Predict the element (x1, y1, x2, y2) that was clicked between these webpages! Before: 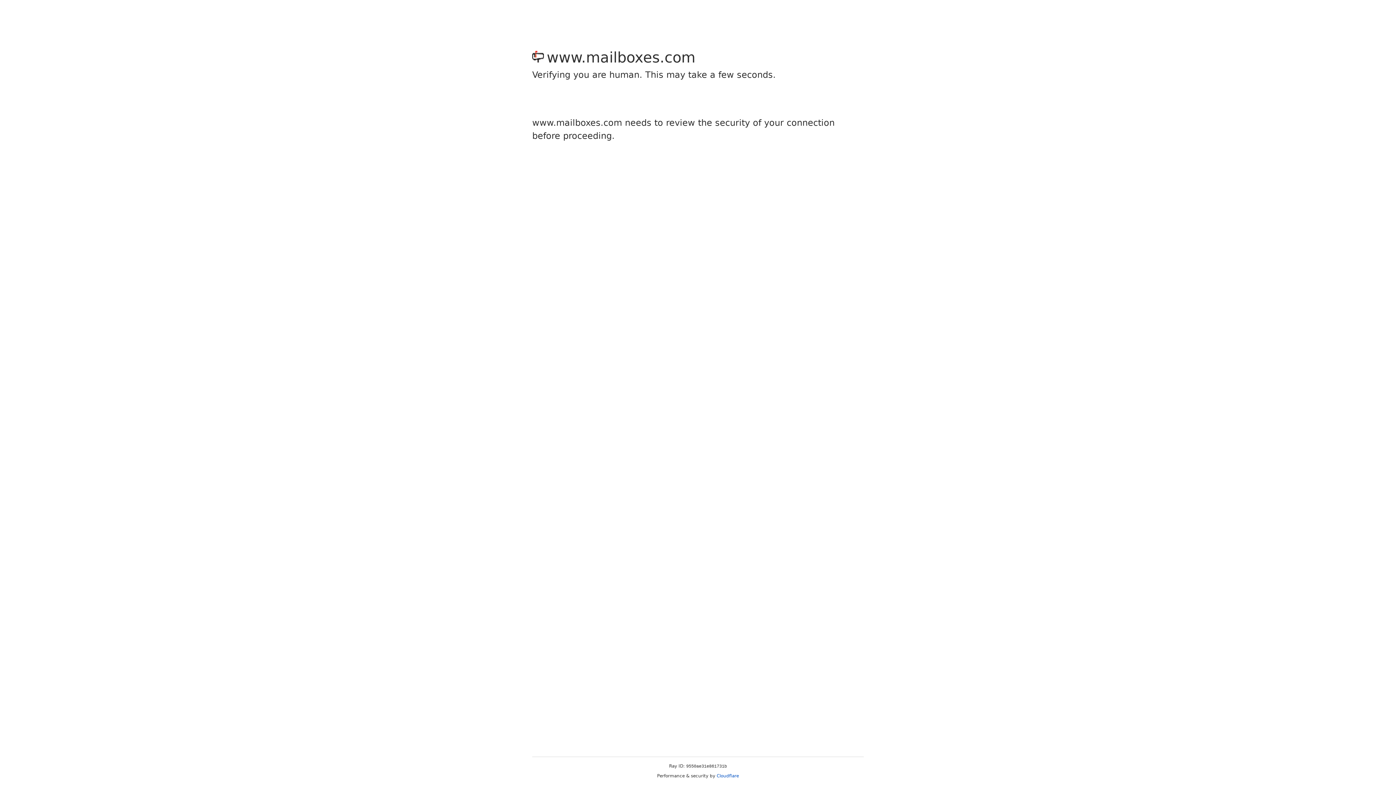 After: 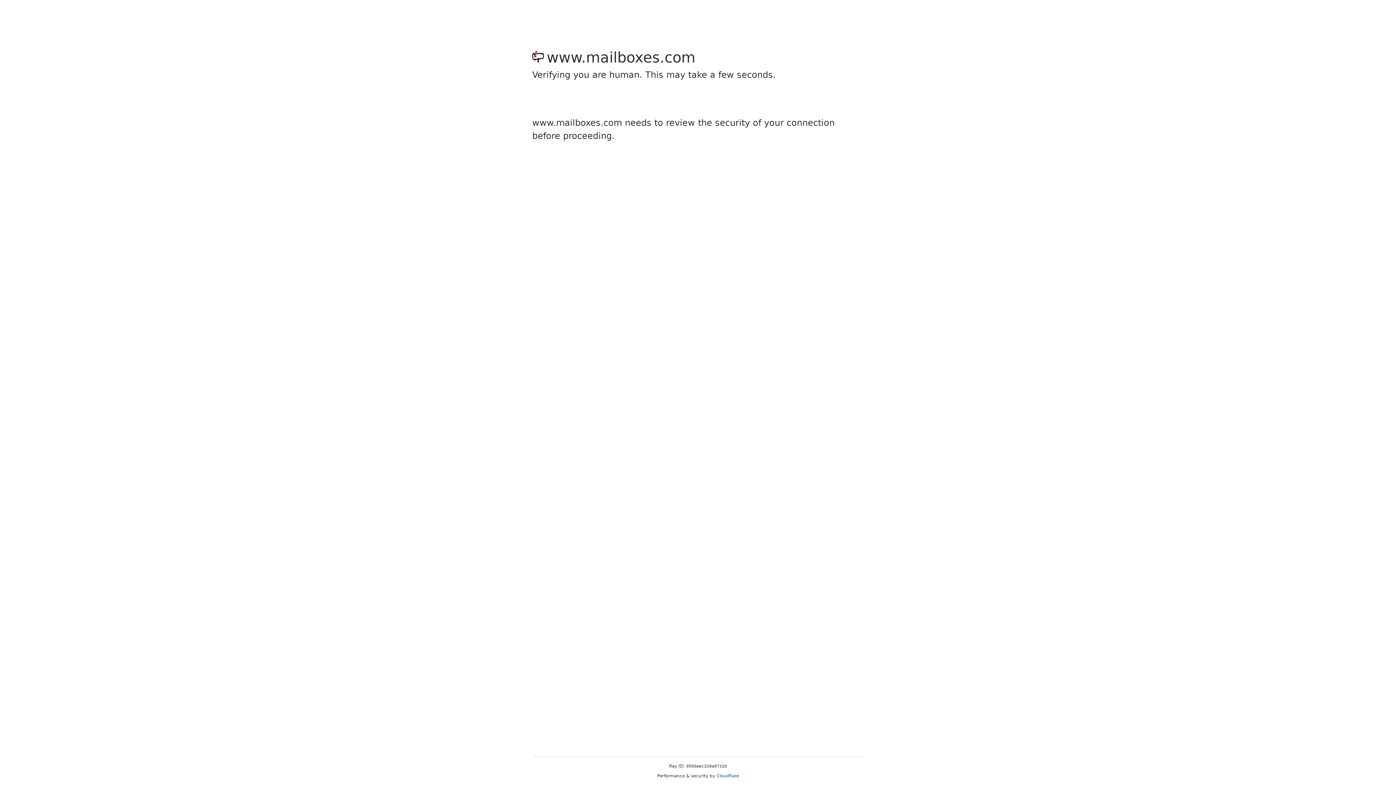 Action: label: Cloudflare bbox: (716, 773, 739, 778)